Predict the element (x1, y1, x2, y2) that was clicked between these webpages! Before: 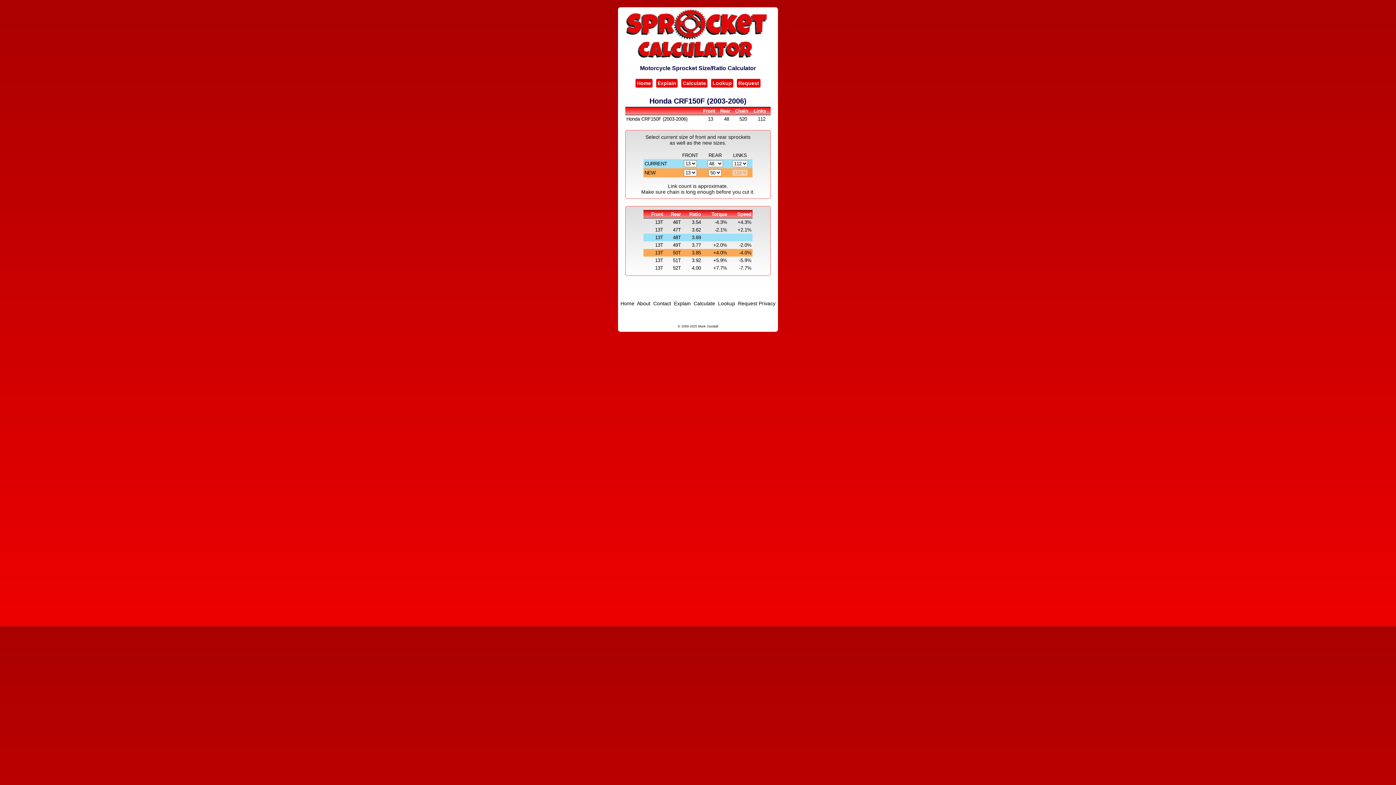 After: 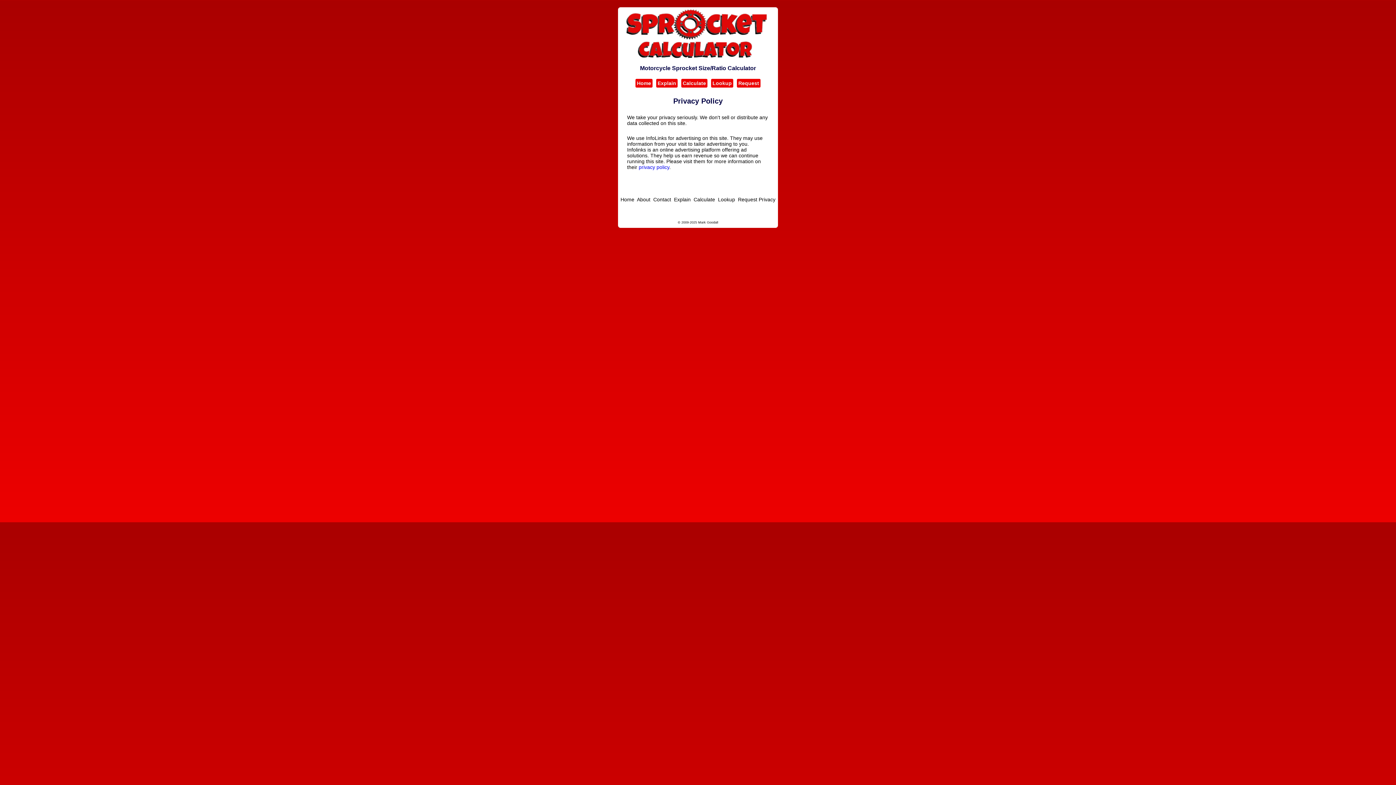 Action: label: Privacy bbox: (758, 300, 775, 306)